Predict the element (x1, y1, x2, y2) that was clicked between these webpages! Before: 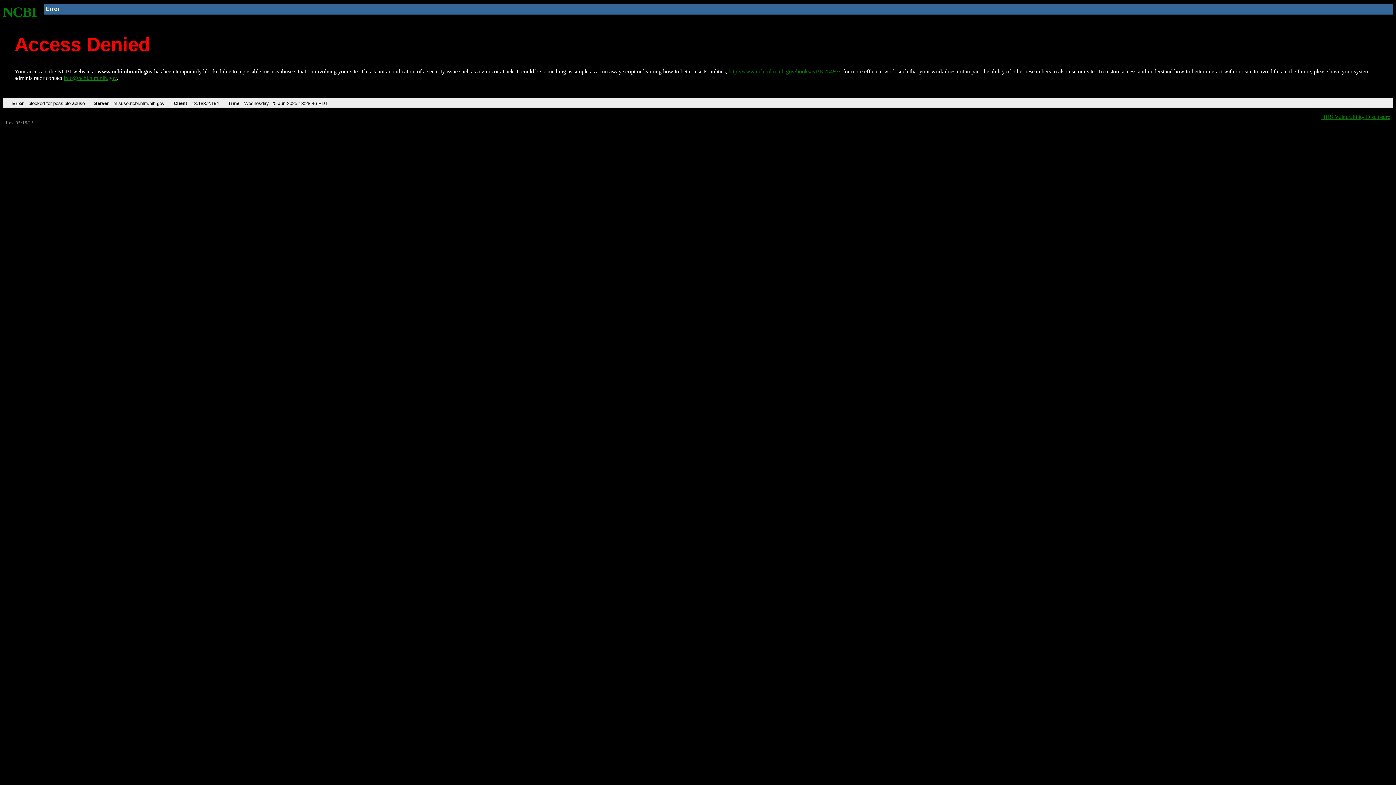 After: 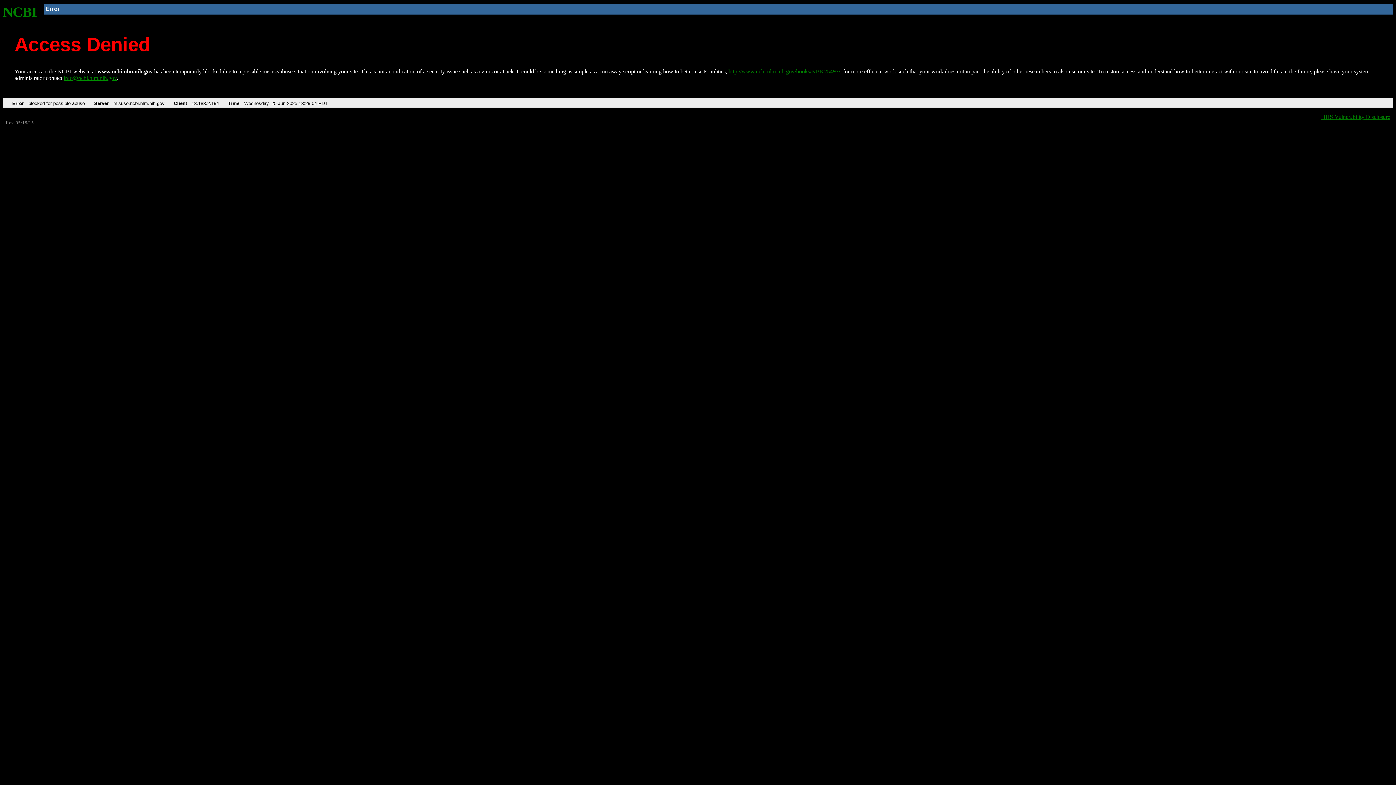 Action: label: NCBI bbox: (2, 4, 37, 19)